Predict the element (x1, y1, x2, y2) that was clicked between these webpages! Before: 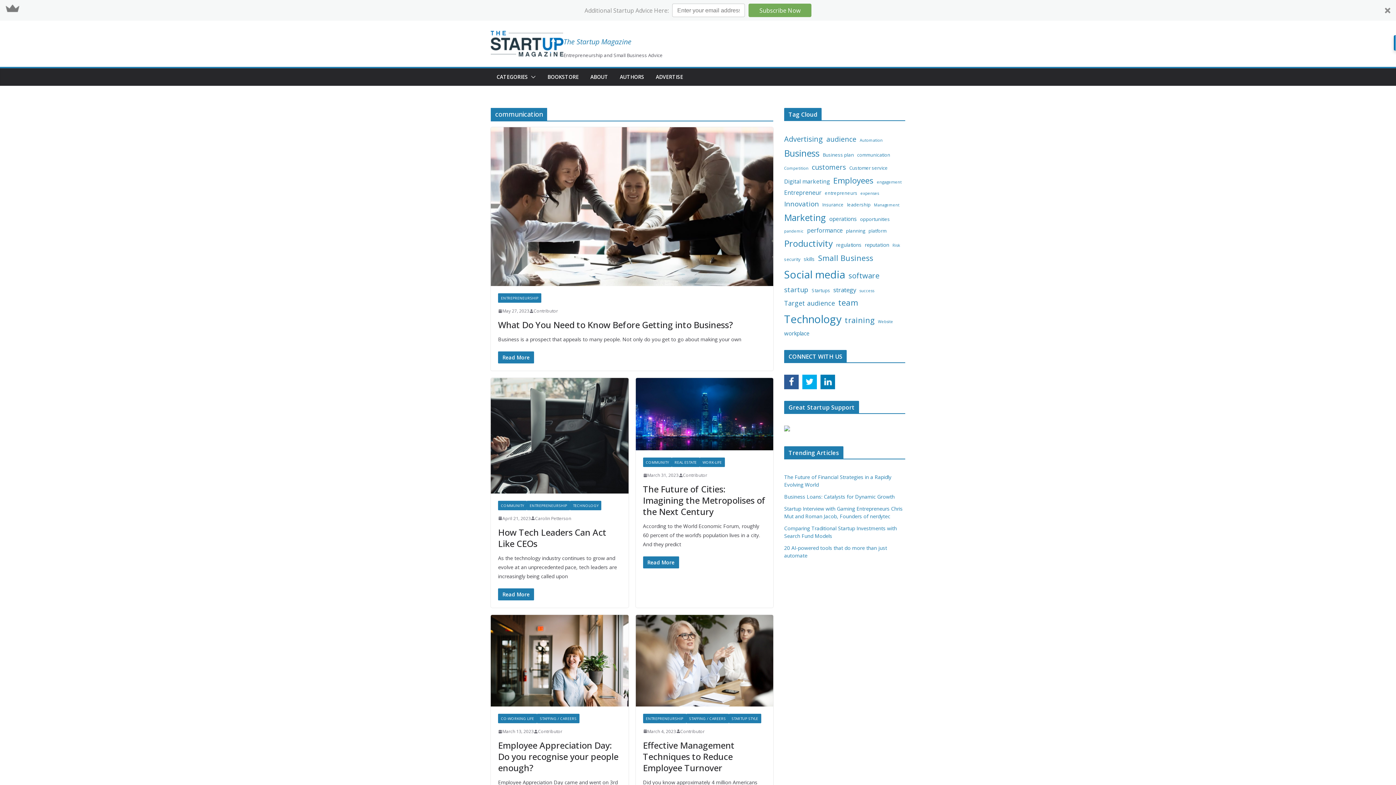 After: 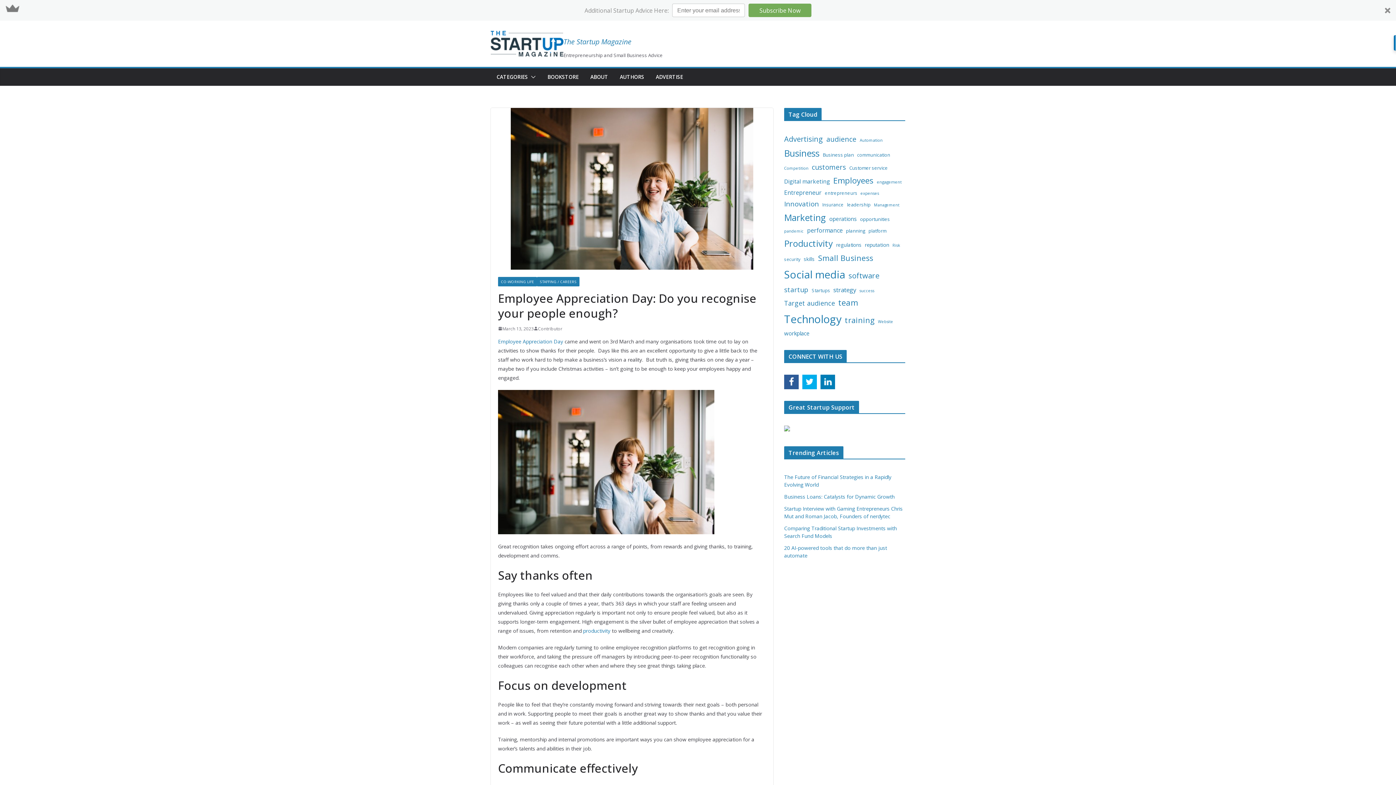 Action: label: March 13, 2023 bbox: (498, 728, 533, 735)